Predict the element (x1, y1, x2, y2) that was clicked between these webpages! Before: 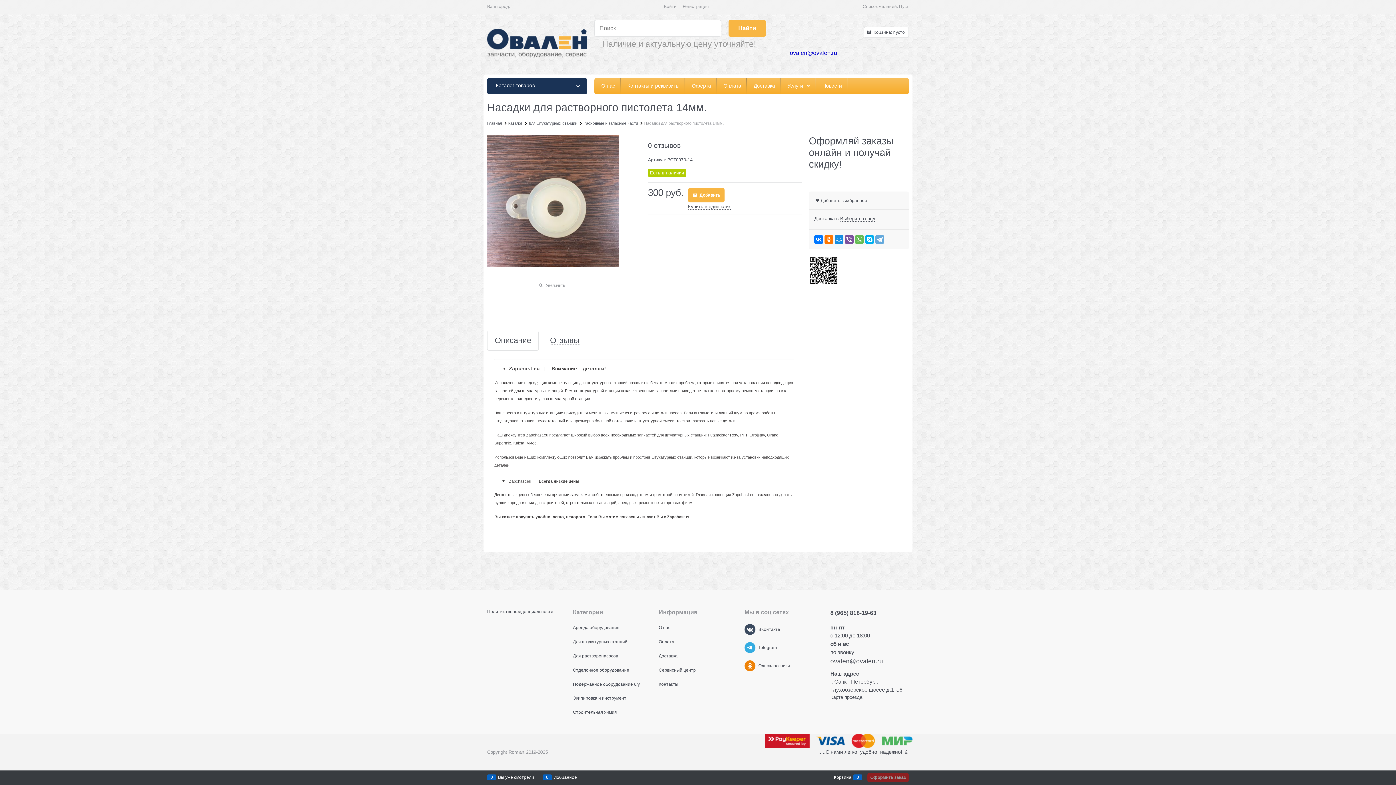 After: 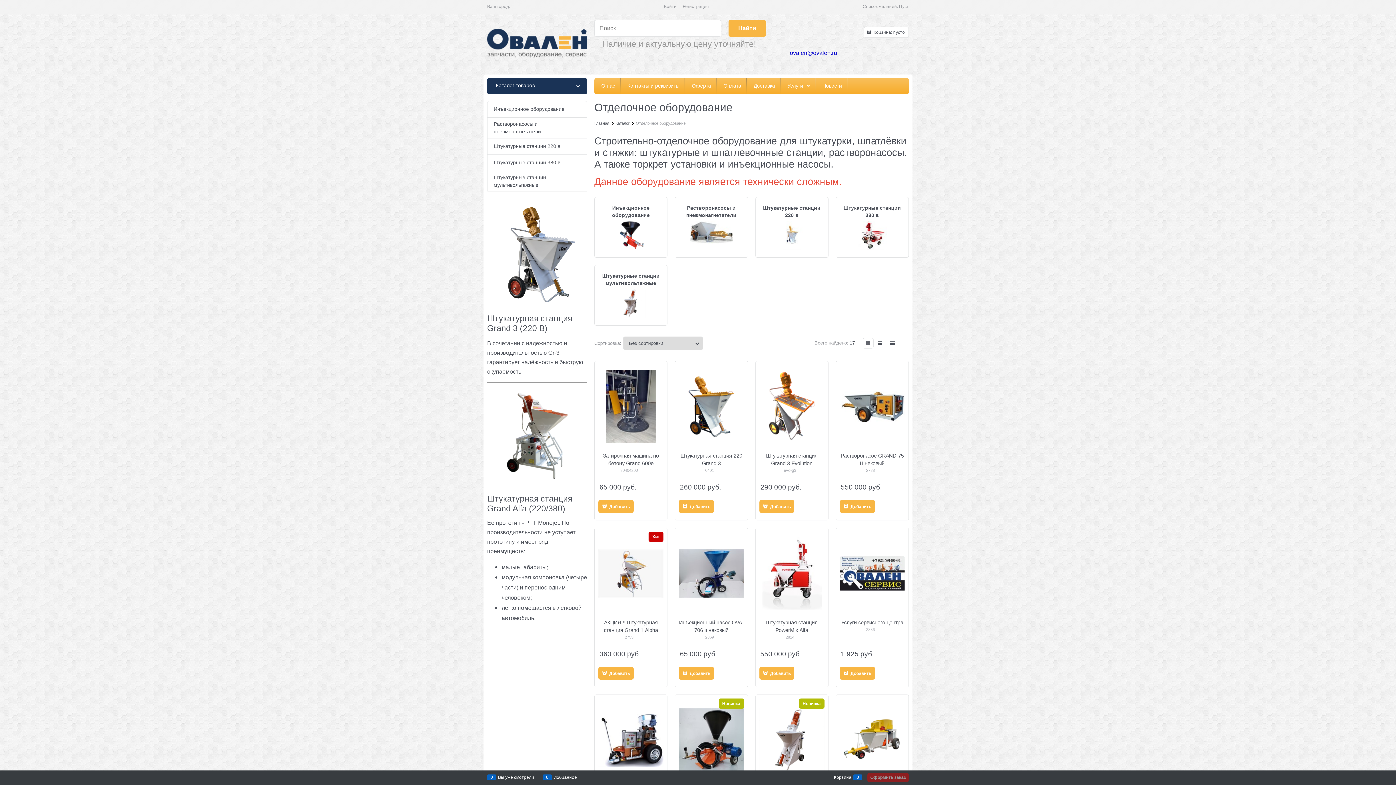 Action: label: Отделочное оборудование bbox: (573, 667, 629, 672)